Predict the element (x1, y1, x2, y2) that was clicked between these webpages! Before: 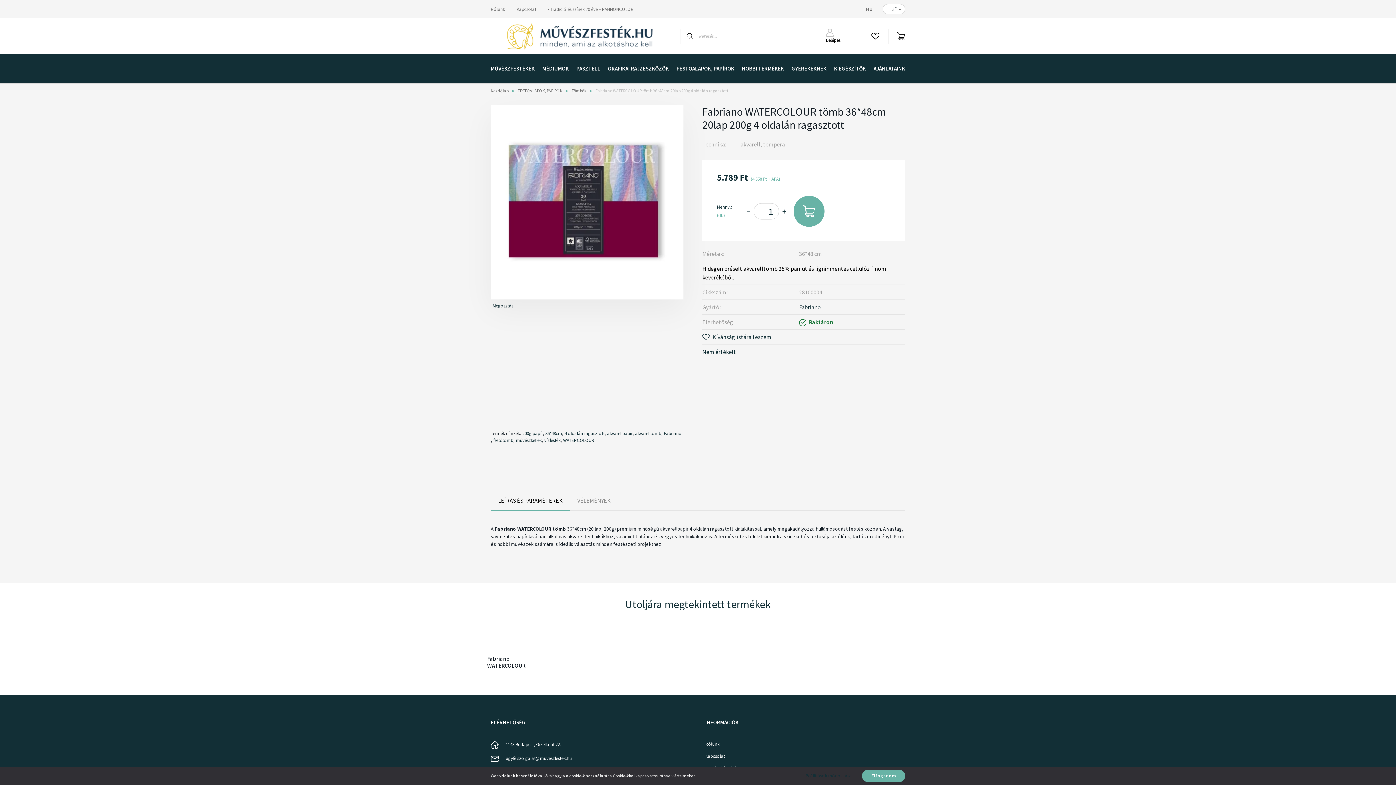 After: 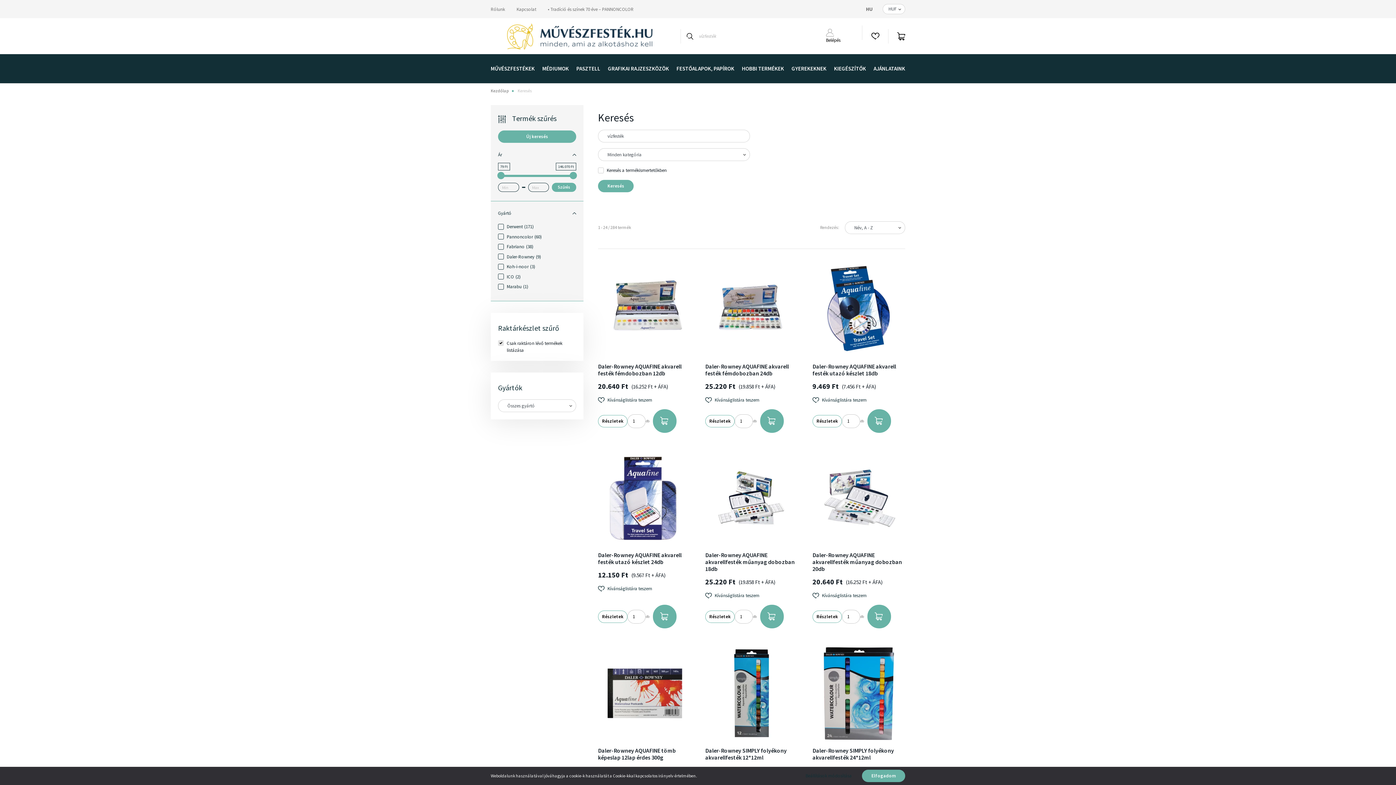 Action: bbox: (544, 437, 560, 444) label: vízfesték